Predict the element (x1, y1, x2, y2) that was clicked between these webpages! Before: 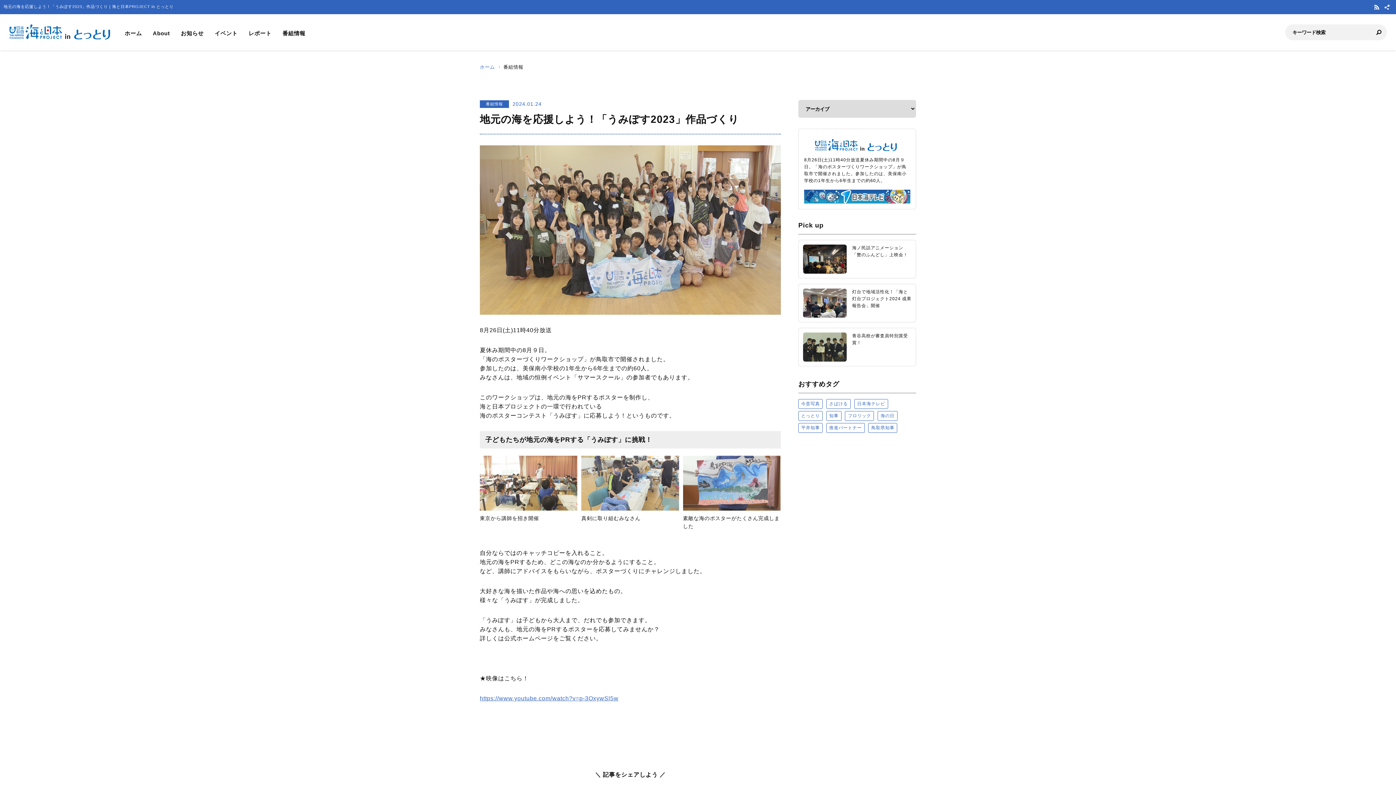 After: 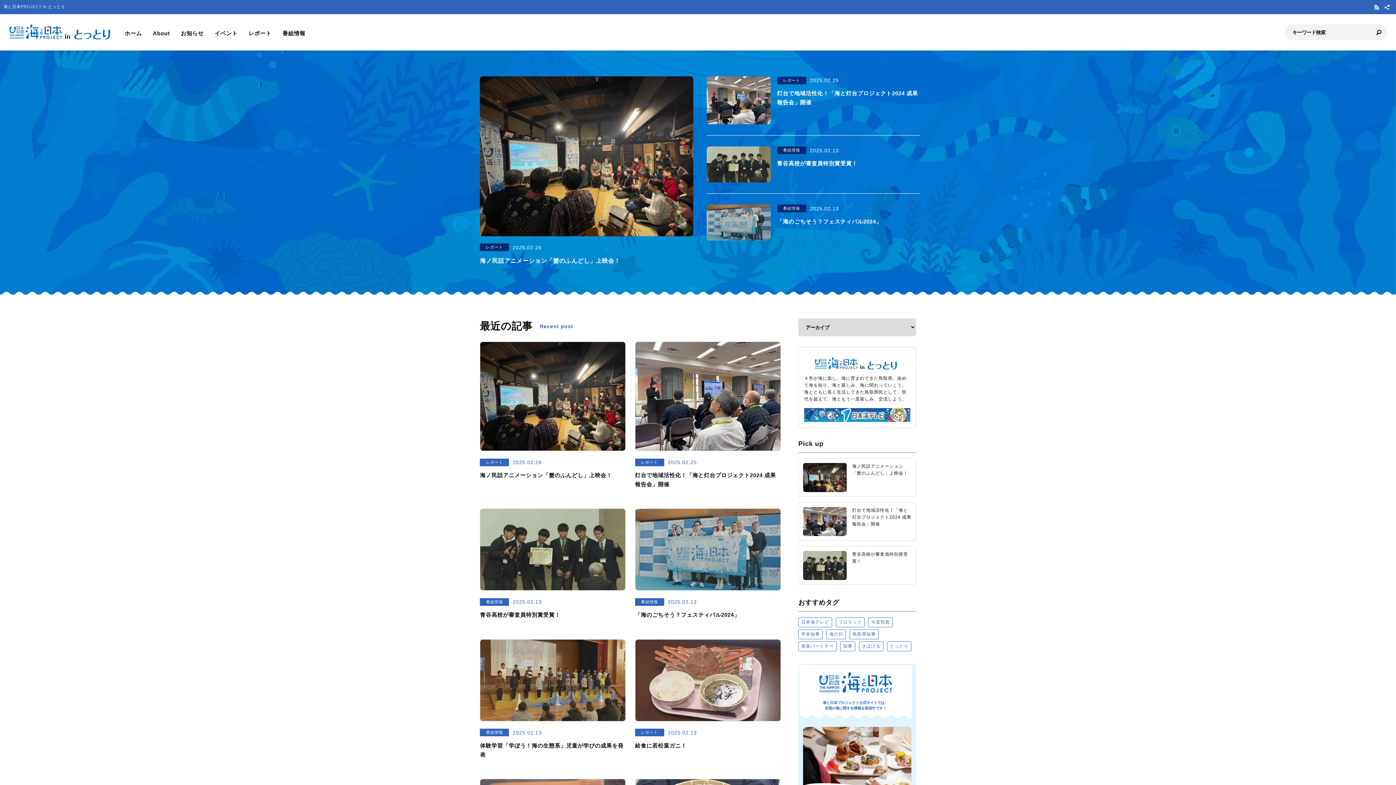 Action: bbox: (9, 32, 113, 38)